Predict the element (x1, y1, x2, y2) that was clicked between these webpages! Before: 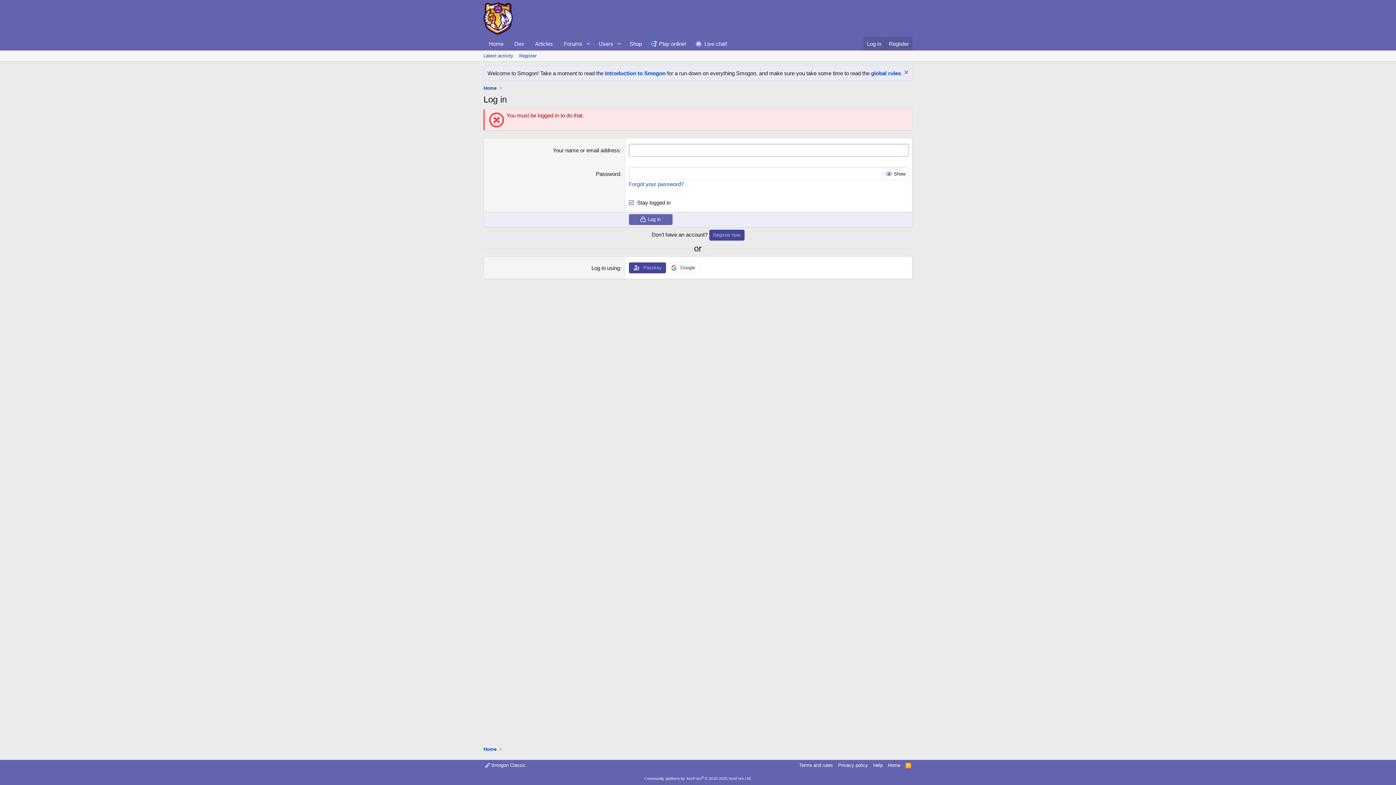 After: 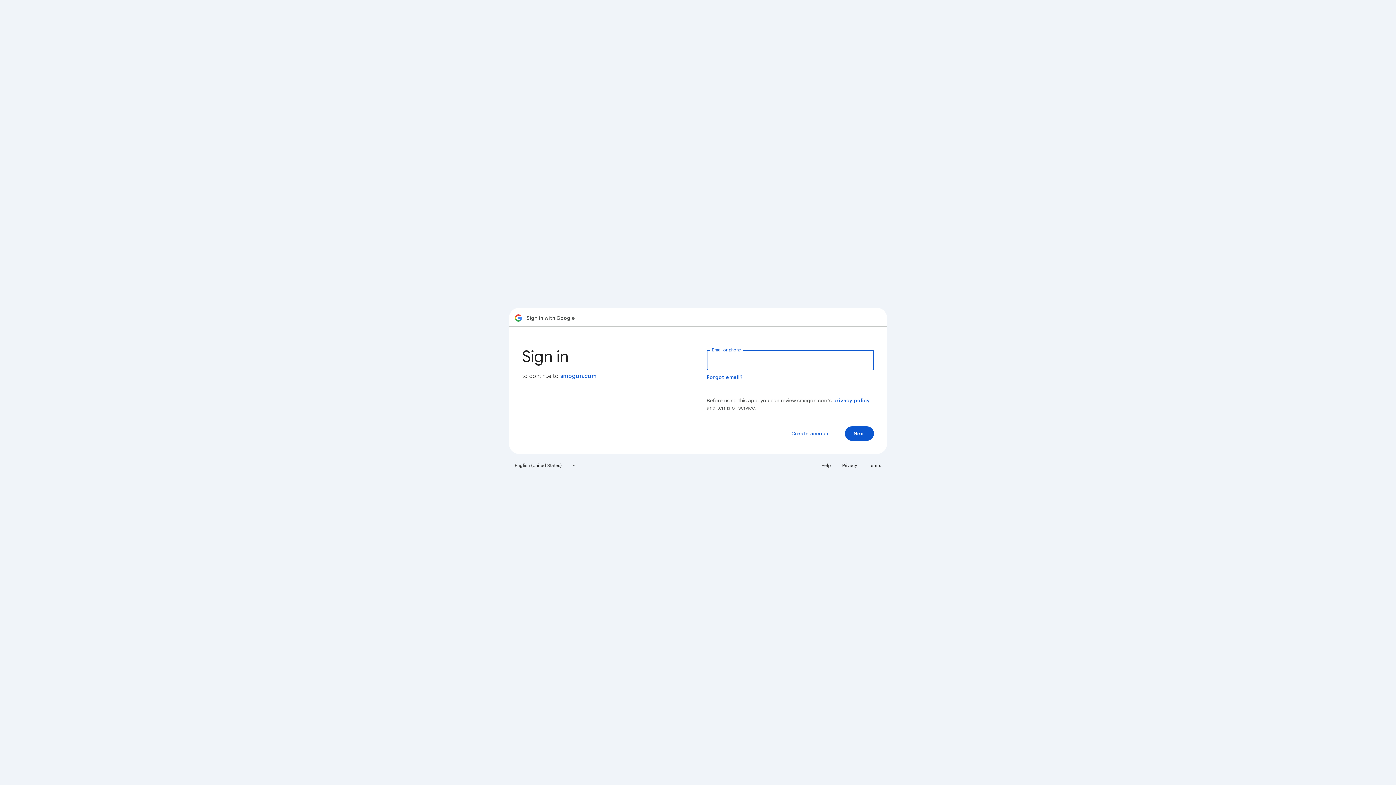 Action: bbox: (667, 262, 699, 273) label:  Google